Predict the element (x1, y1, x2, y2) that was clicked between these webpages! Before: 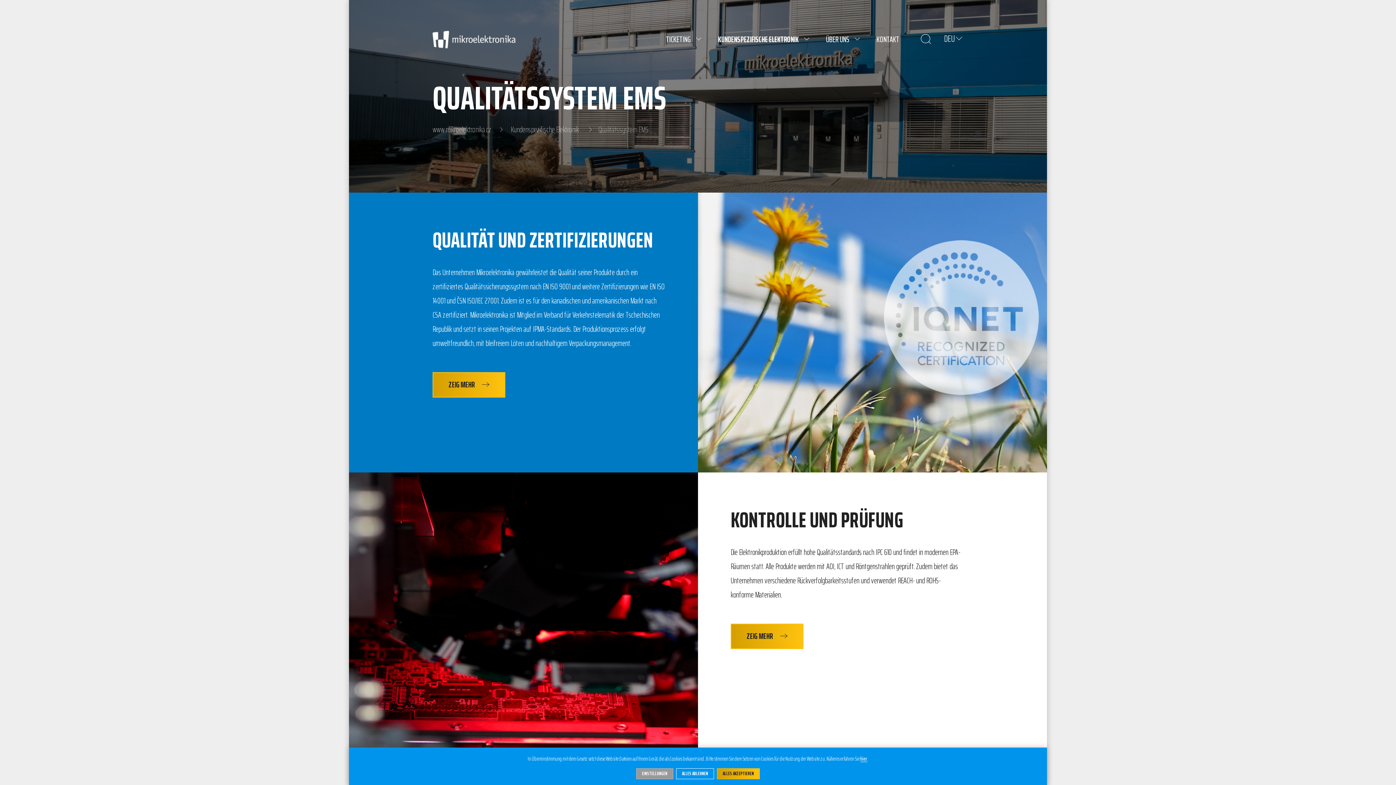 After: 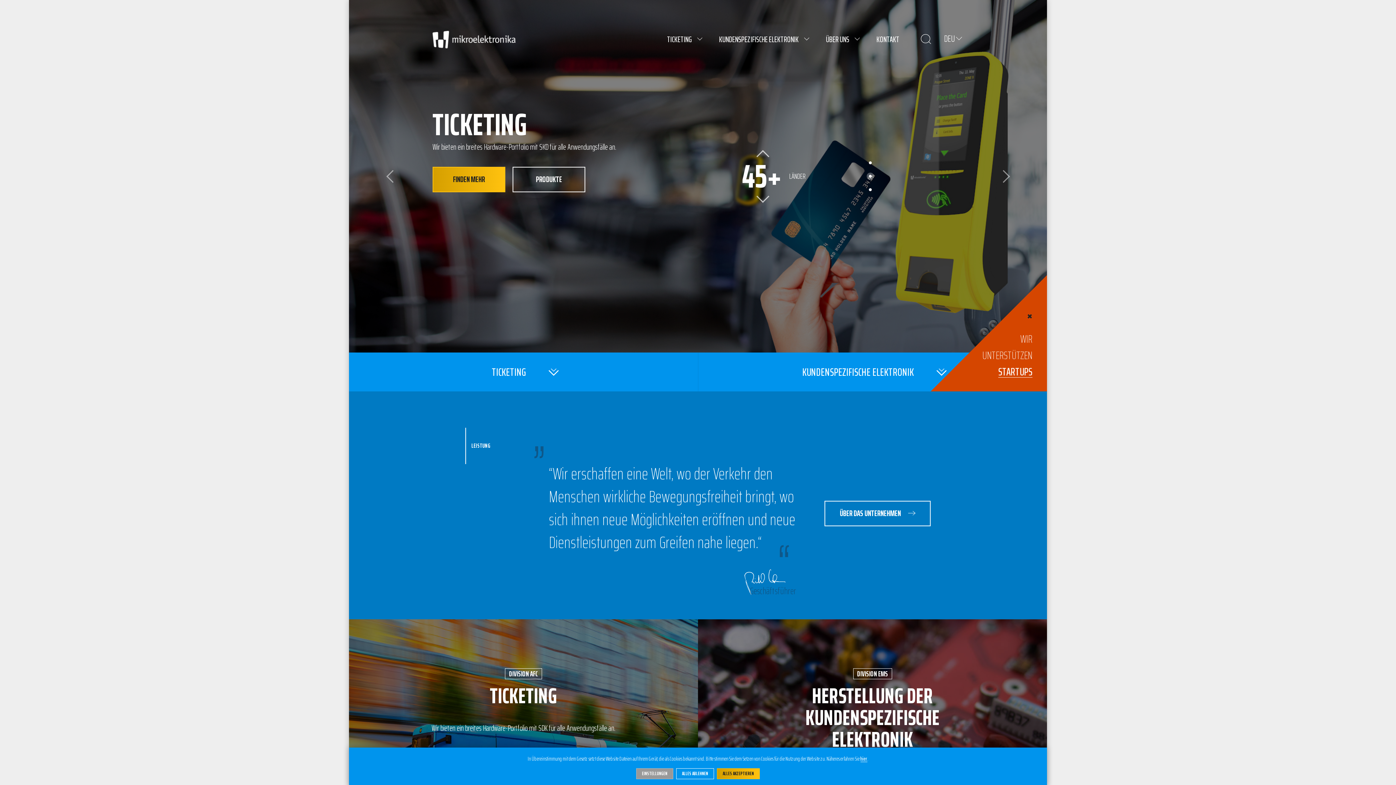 Action: bbox: (432, 125, 491, 134) label: www.mikroelektronika.cz